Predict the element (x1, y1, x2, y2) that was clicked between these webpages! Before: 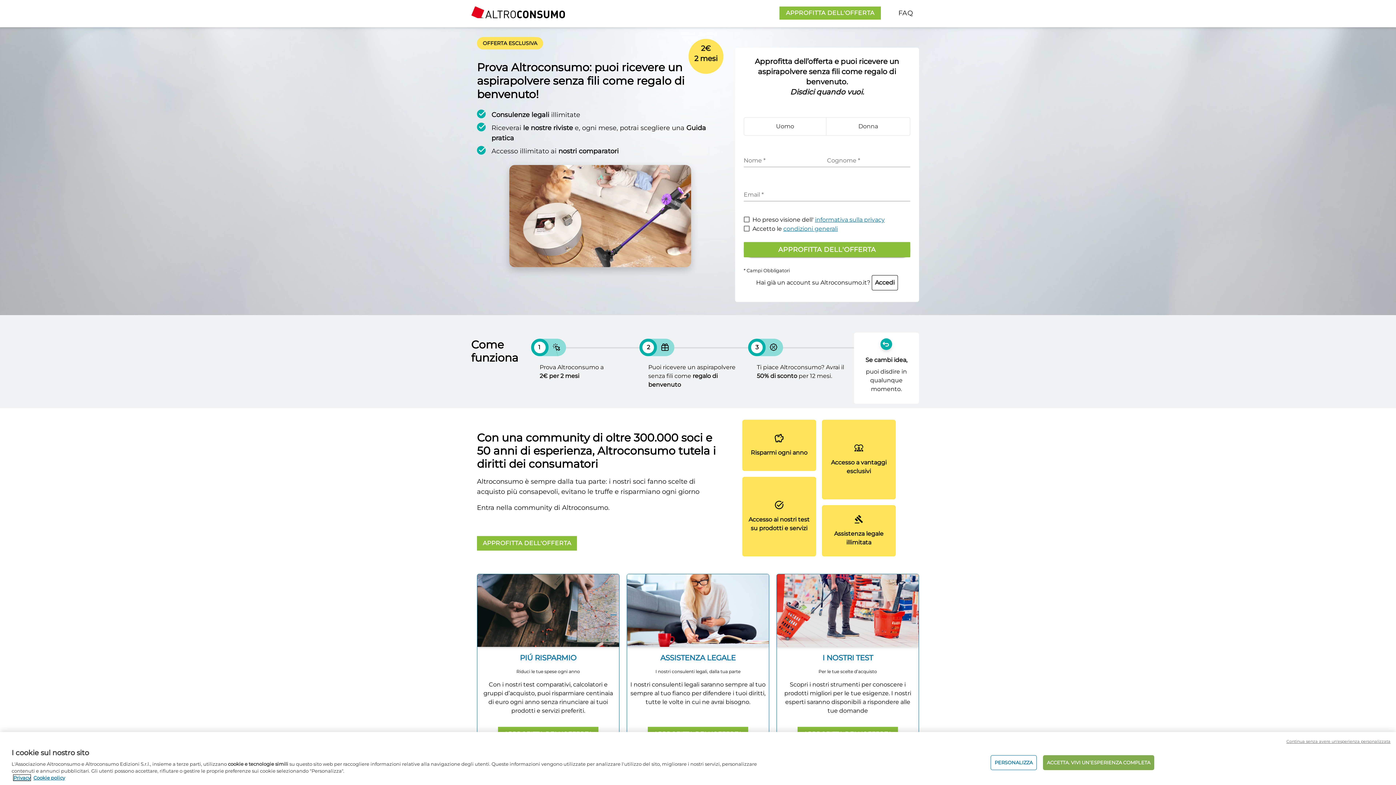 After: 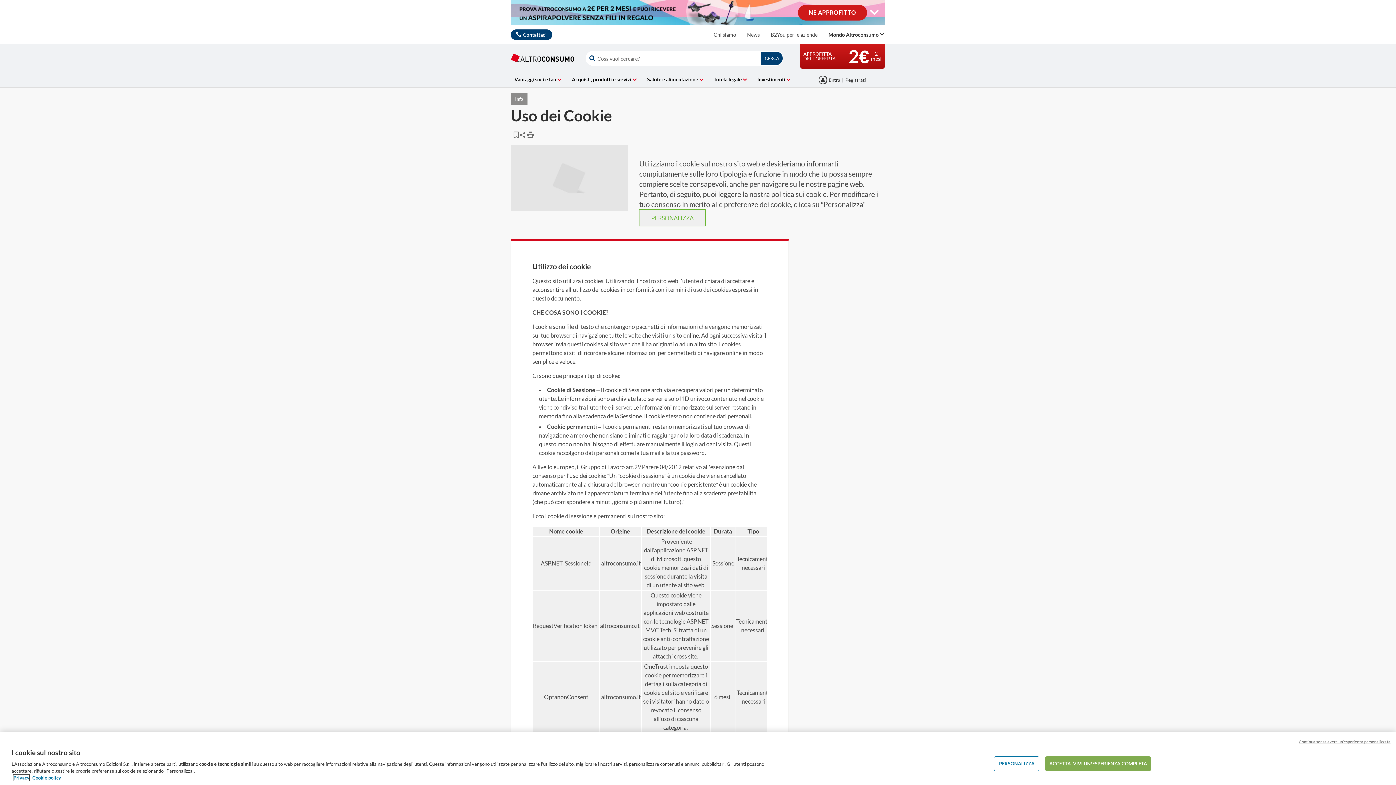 Action: label: Cookie policy bbox: (33, 775, 65, 781)